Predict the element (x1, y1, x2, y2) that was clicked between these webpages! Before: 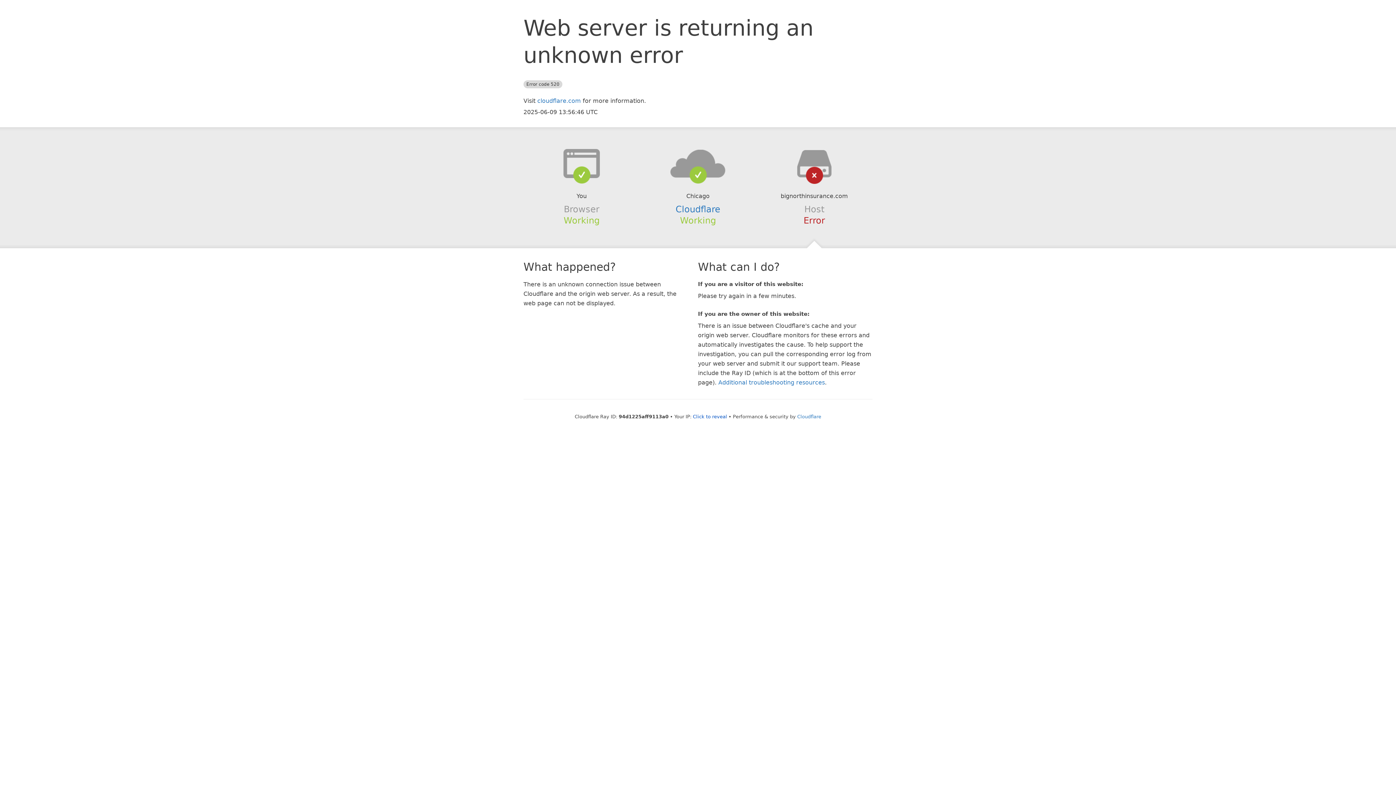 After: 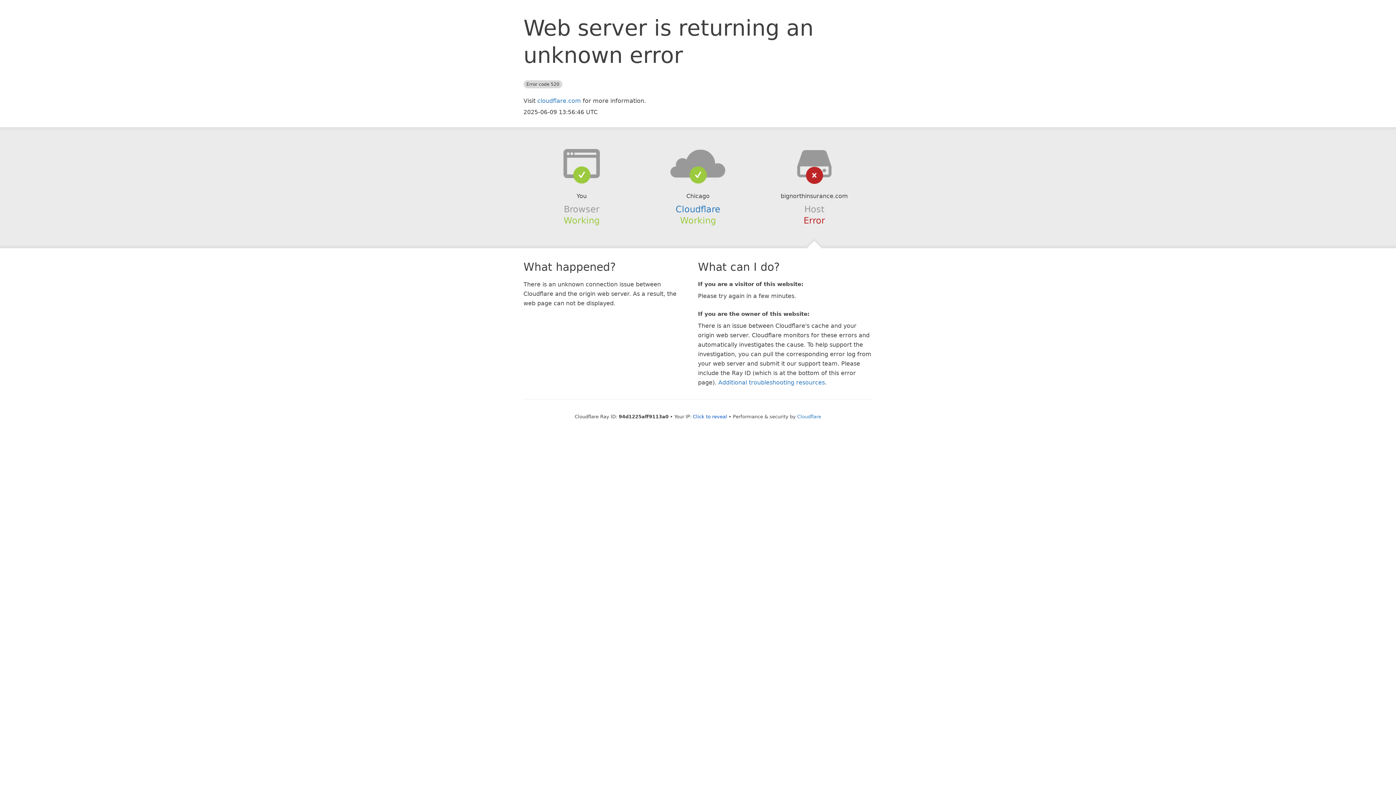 Action: bbox: (639, 148, 756, 178)